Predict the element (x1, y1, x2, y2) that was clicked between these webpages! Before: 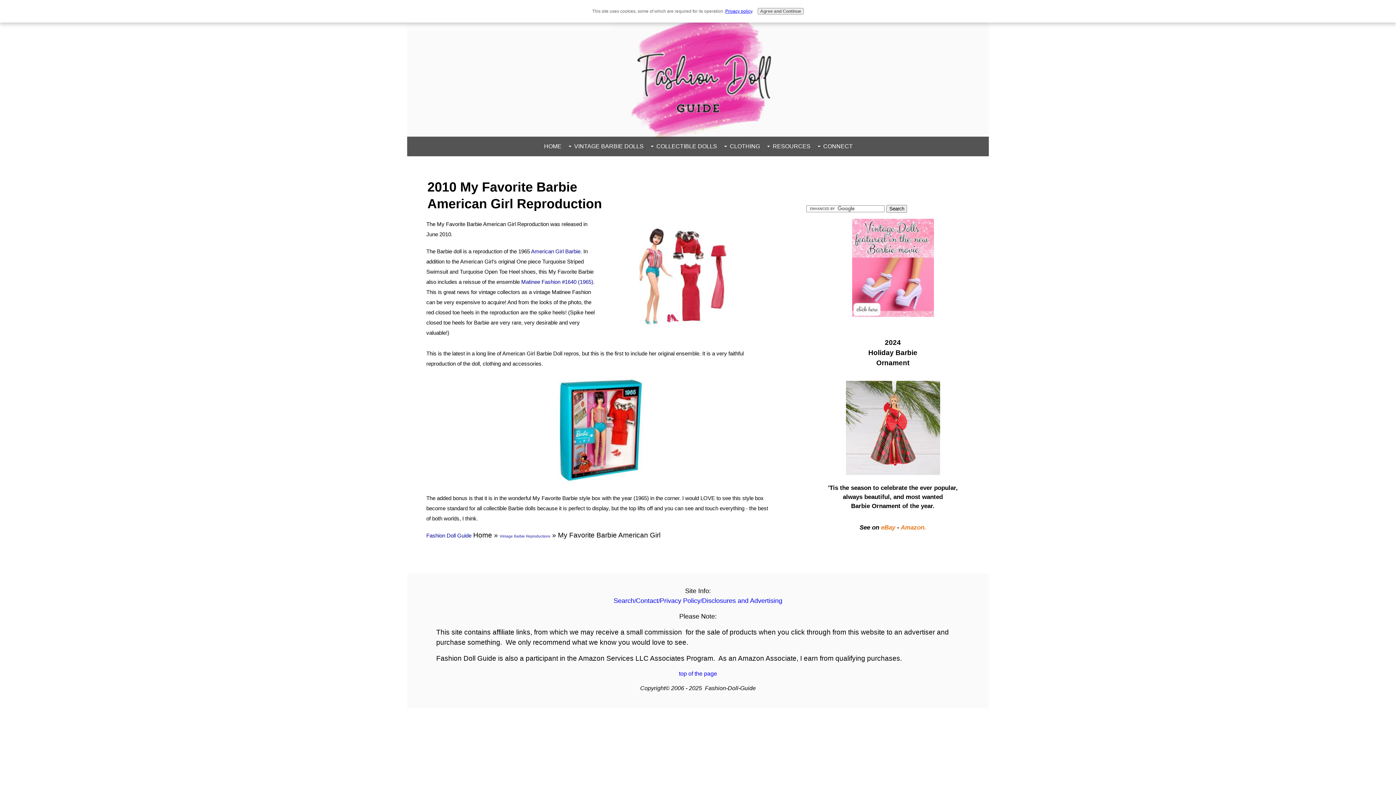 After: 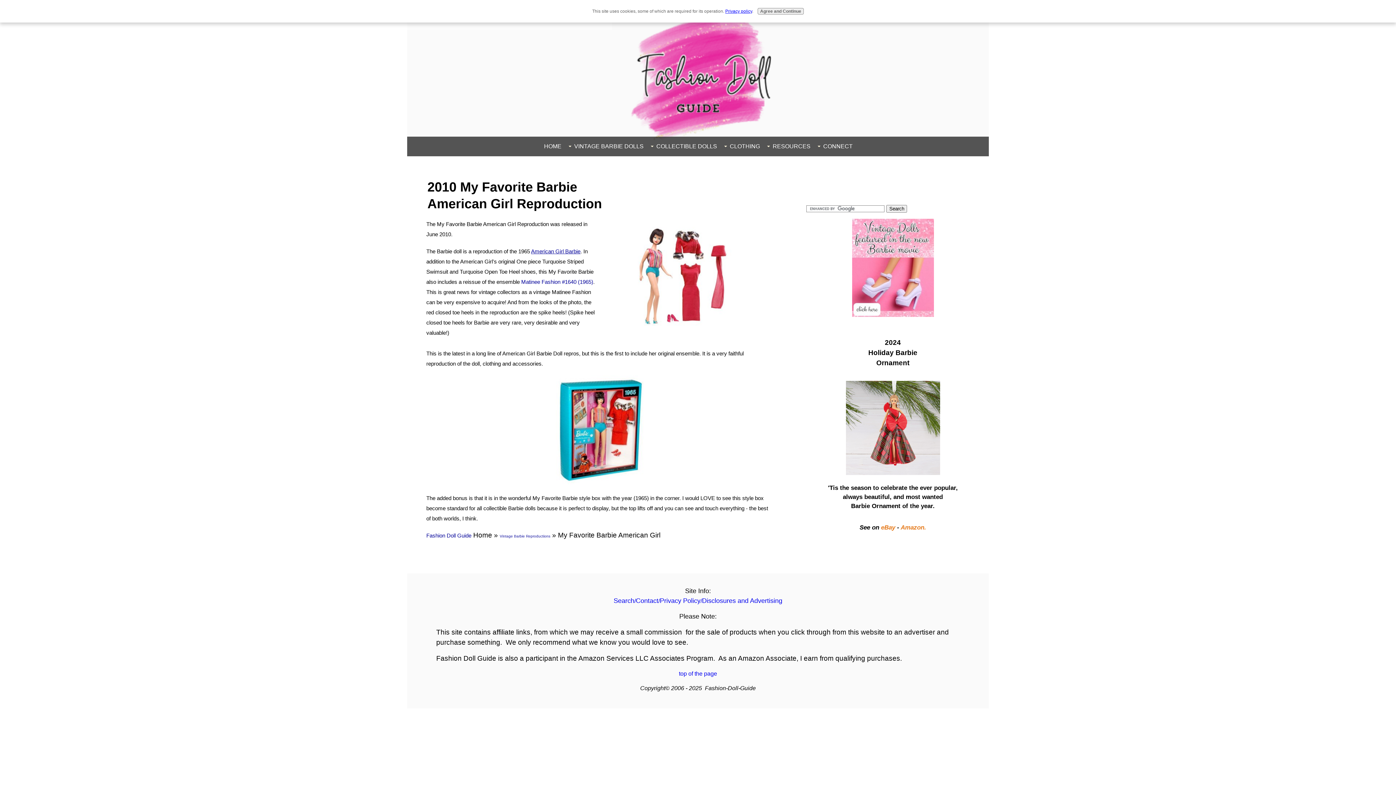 Action: label: American Girl Barbie bbox: (531, 248, 580, 254)